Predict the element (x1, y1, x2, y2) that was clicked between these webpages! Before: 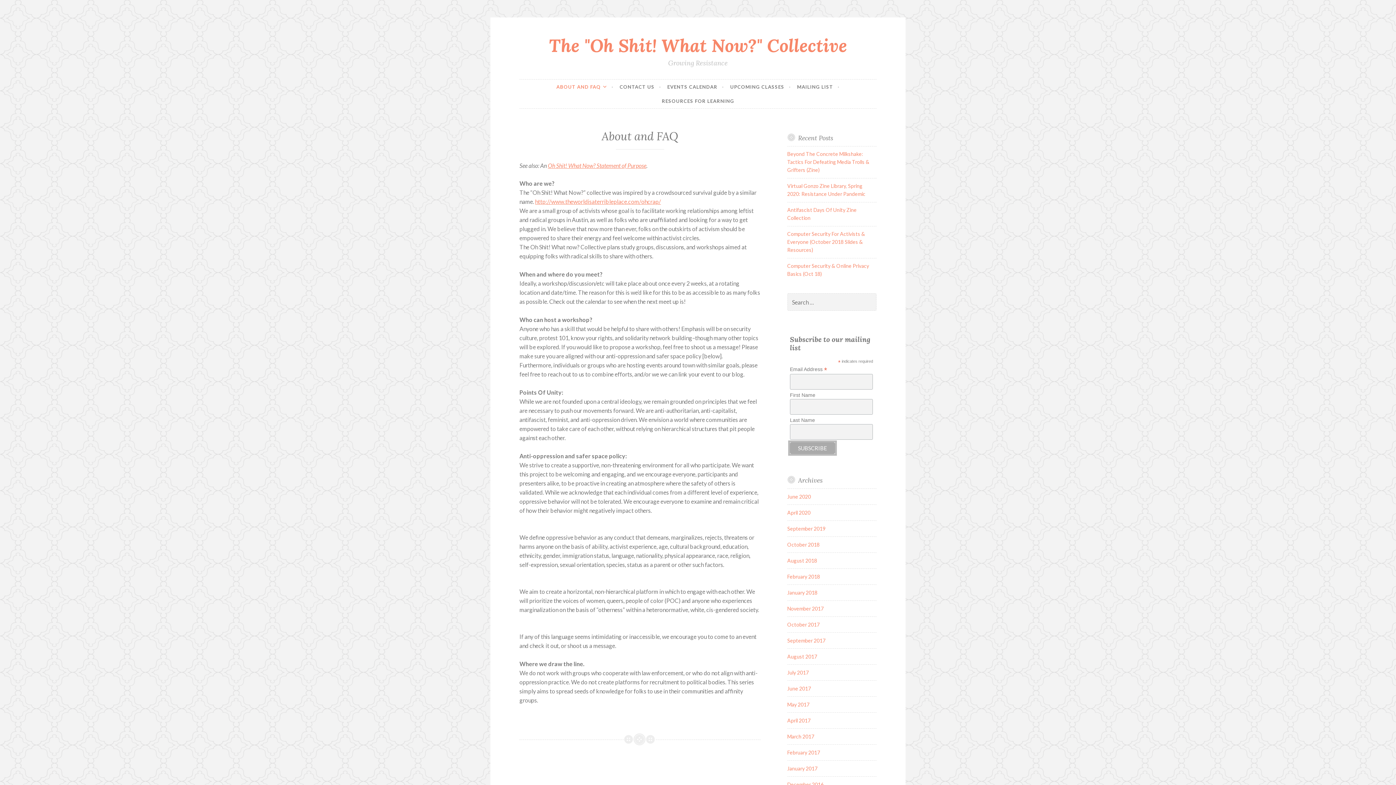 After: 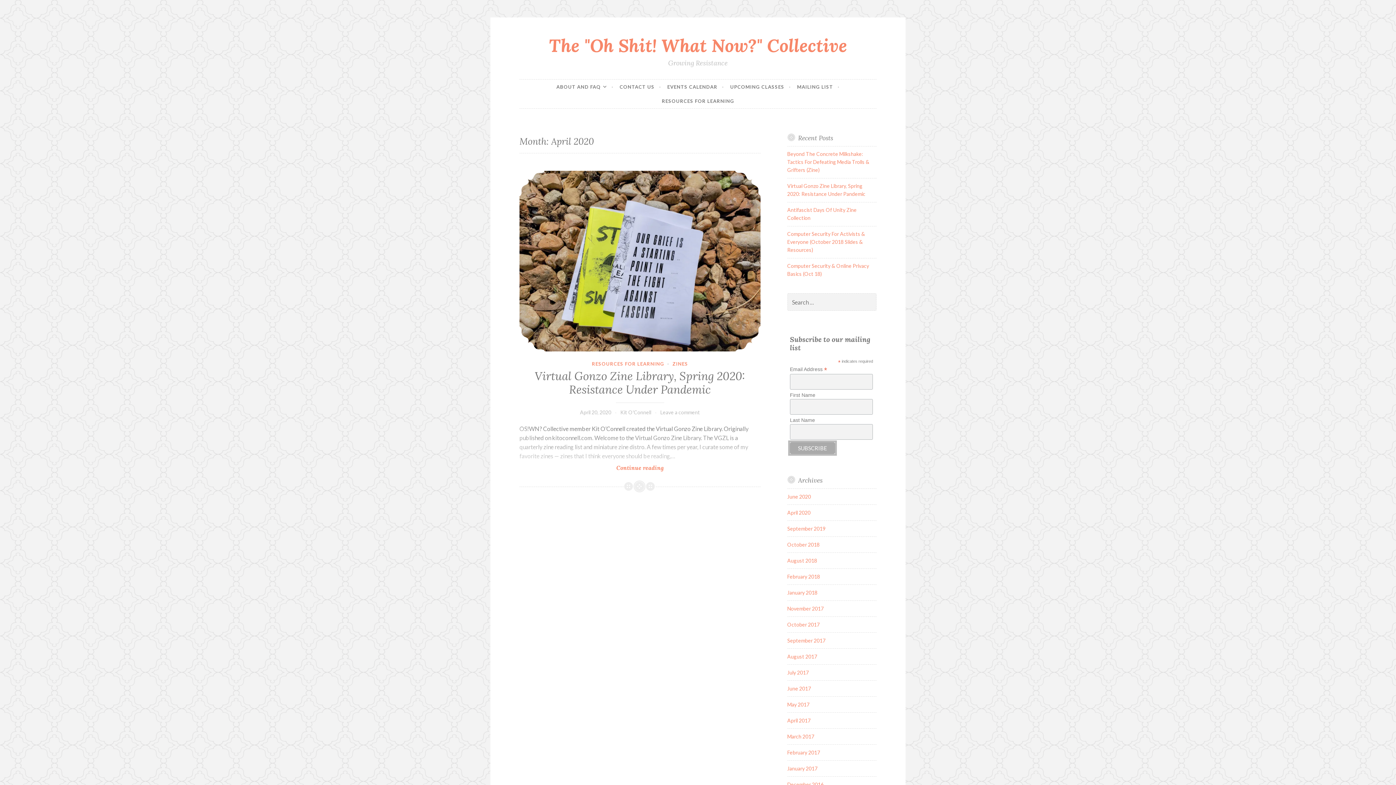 Action: bbox: (787, 509, 810, 515) label: April 2020